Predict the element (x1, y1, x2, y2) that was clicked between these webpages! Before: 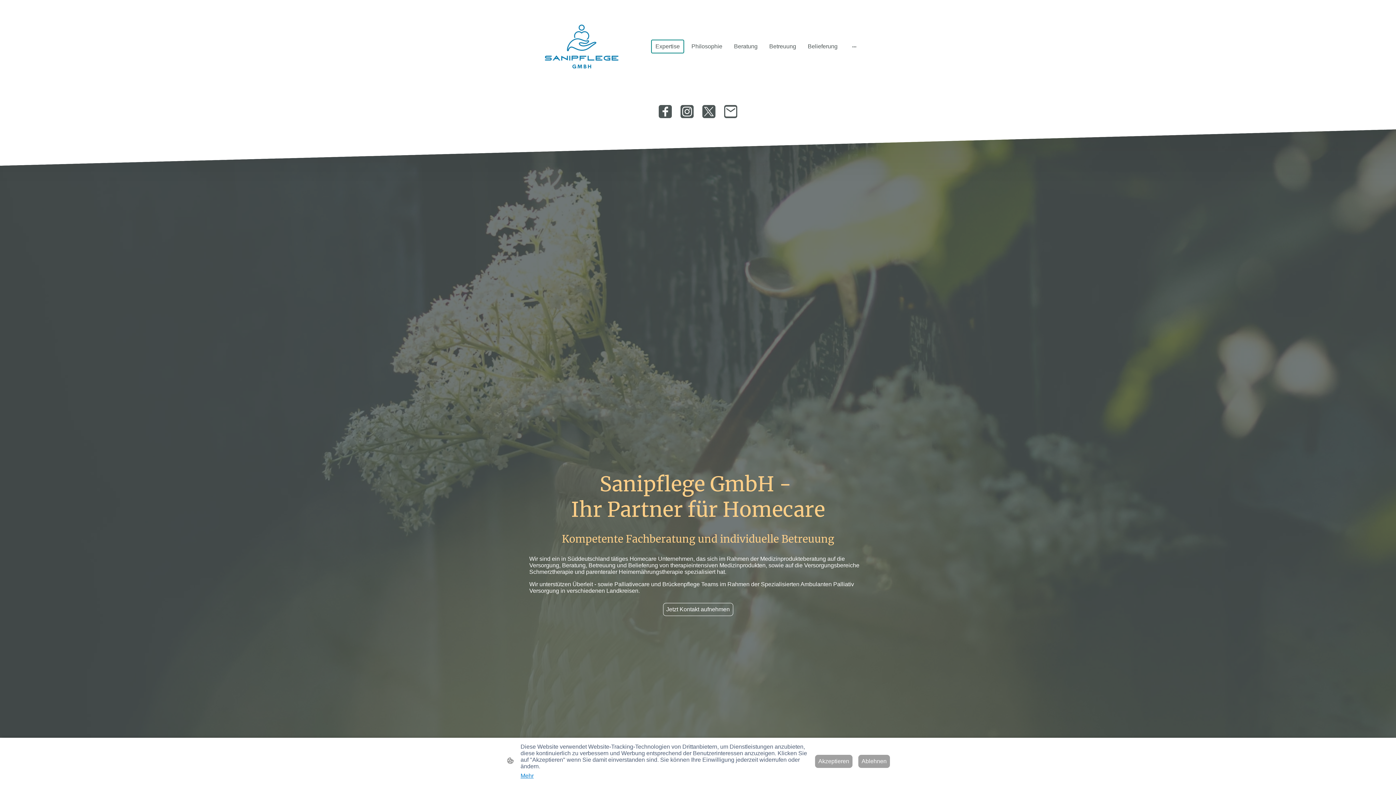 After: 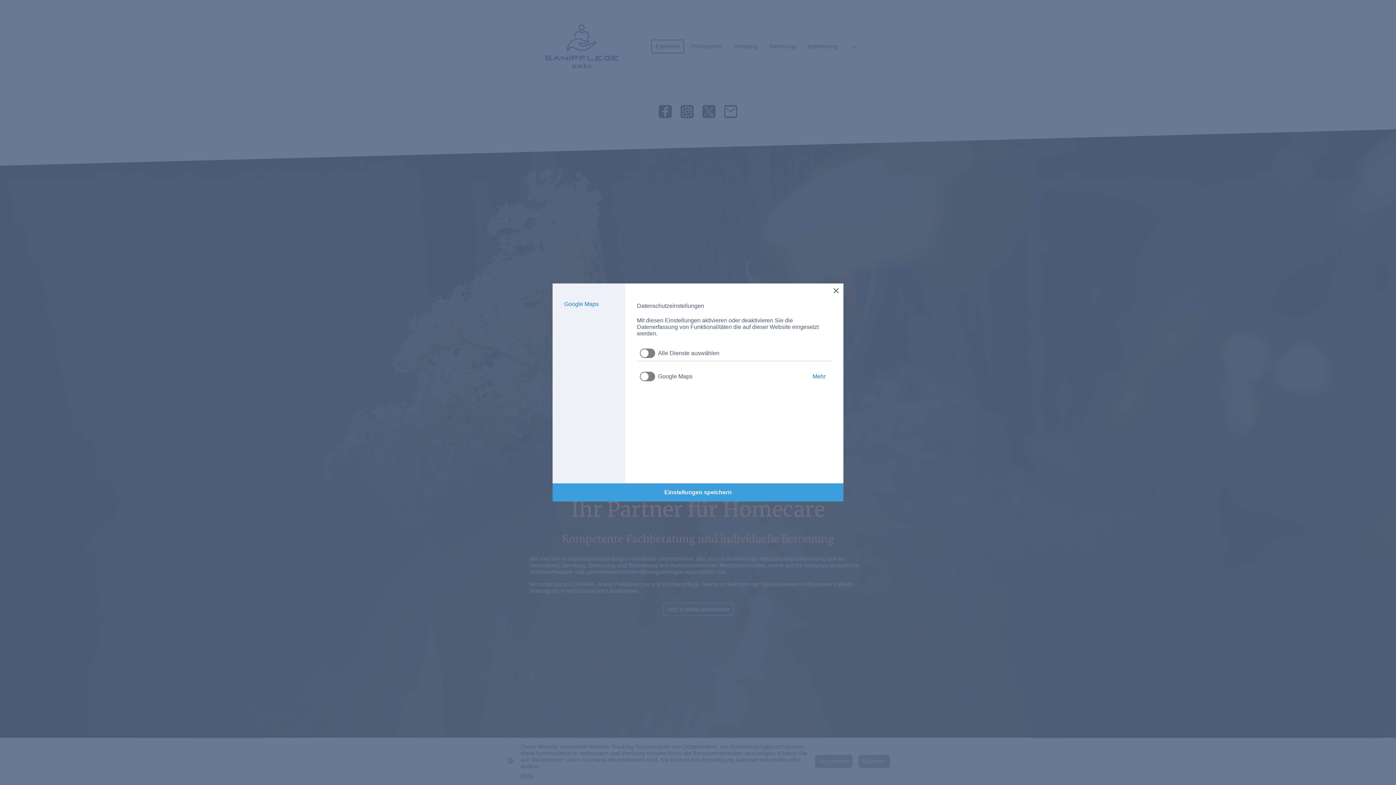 Action: label: Mehr bbox: (520, 773, 533, 779)